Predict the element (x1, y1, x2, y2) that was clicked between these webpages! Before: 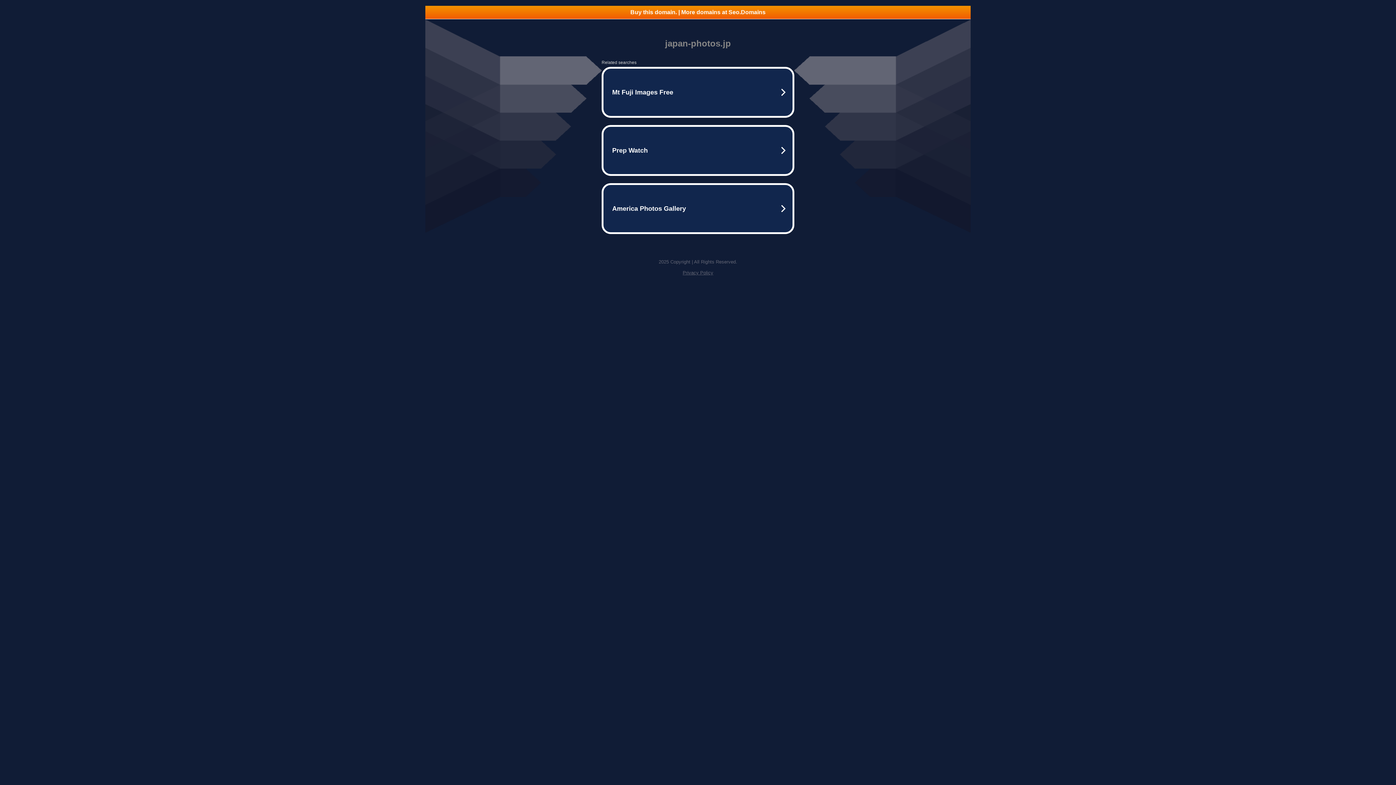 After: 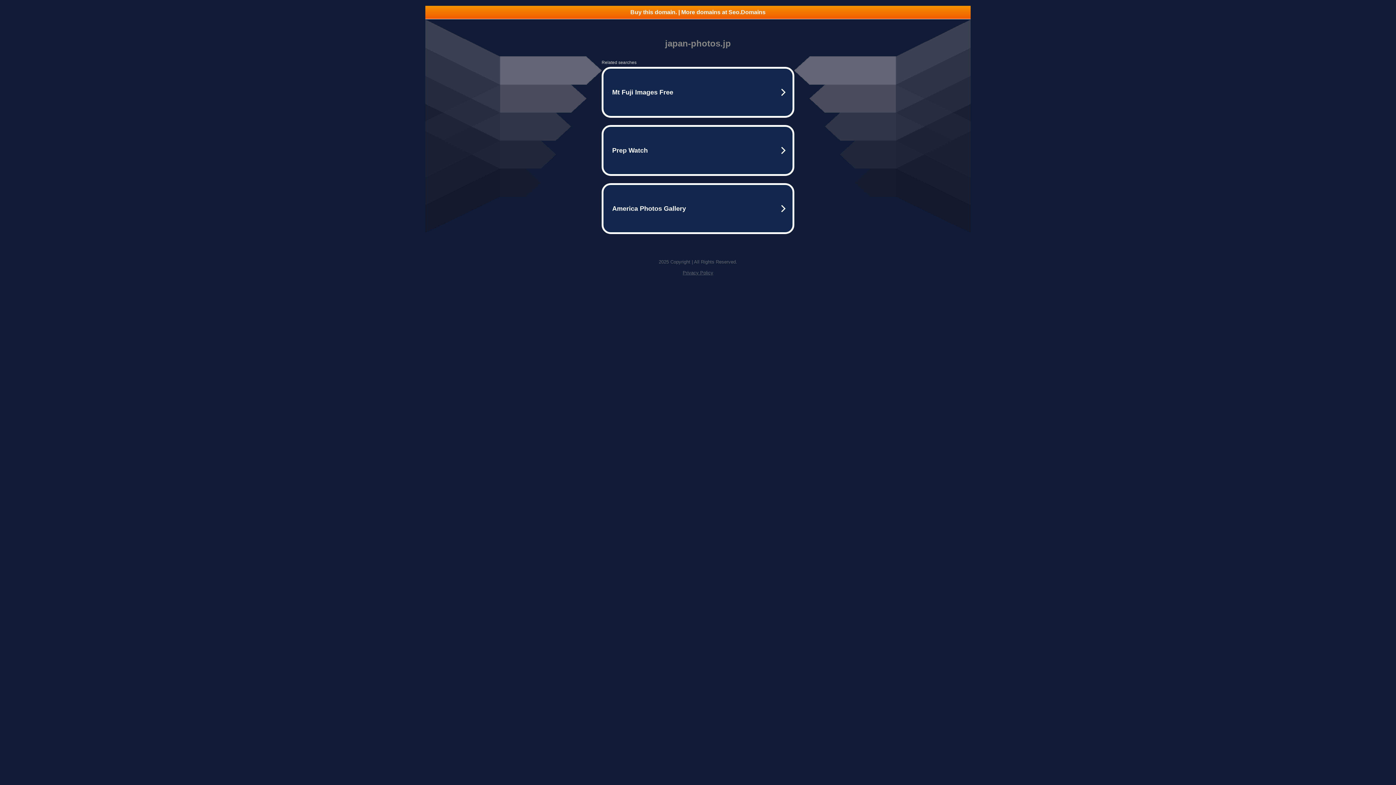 Action: bbox: (425, 5, 970, 18) label: Buy this domain. | More domains at Seo.Domains